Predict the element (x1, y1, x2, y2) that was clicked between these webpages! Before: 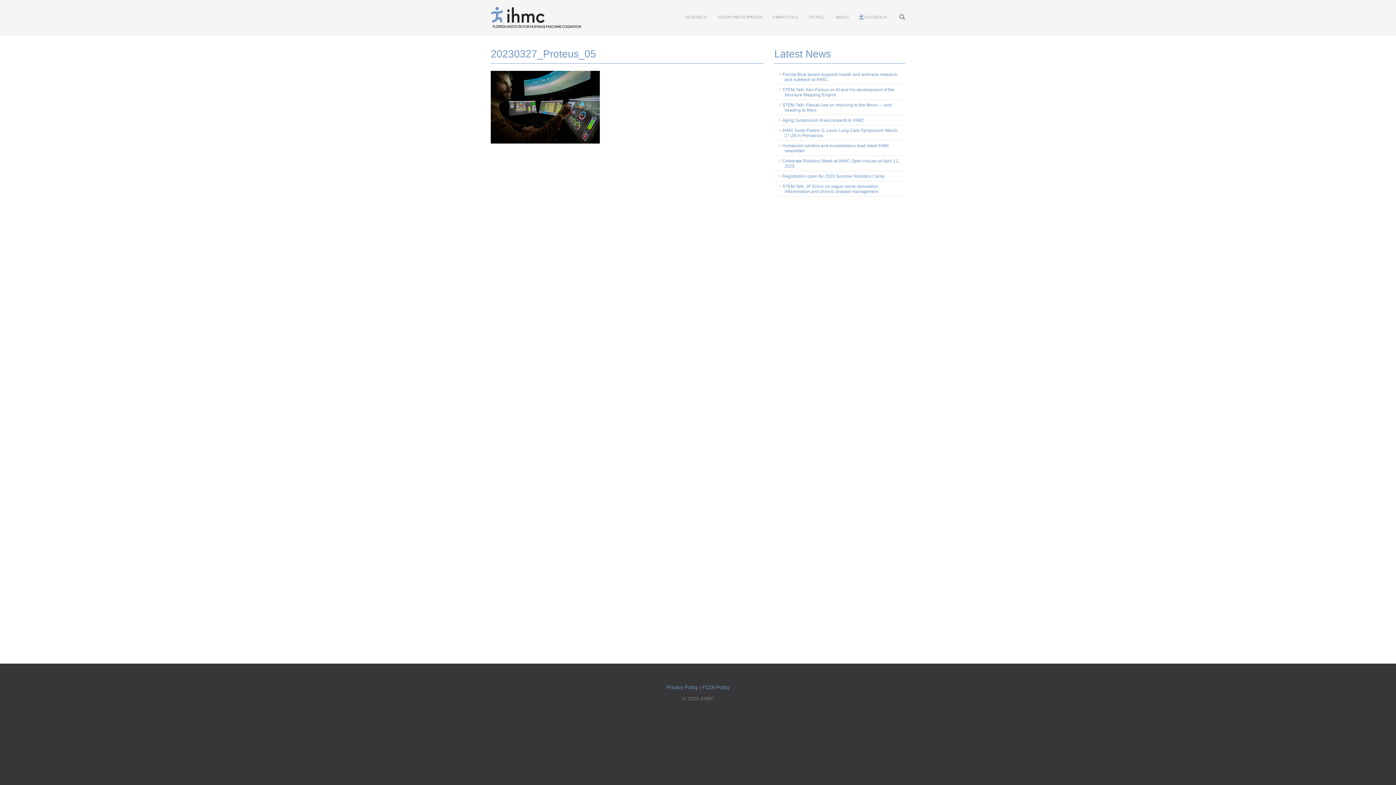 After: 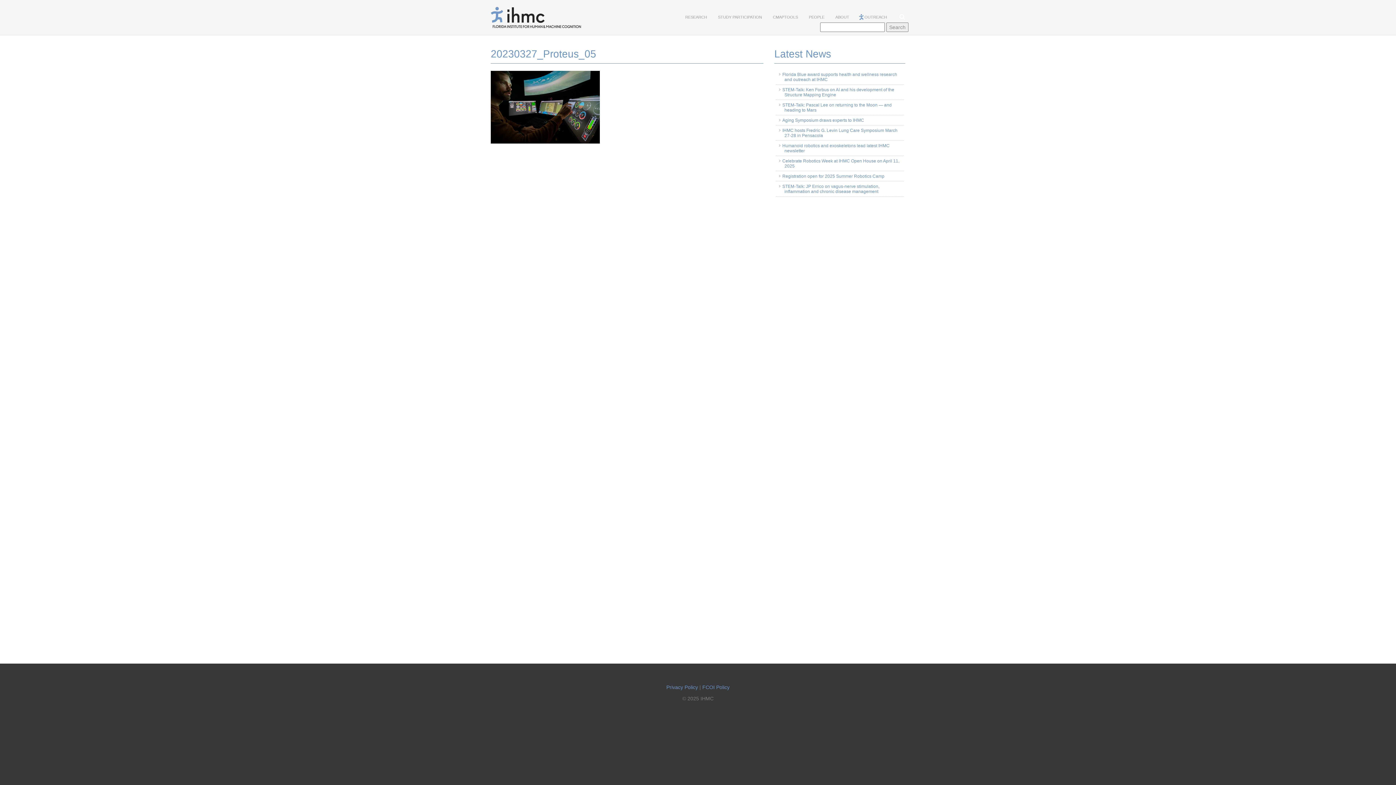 Action: bbox: (892, 0, 910, 34)